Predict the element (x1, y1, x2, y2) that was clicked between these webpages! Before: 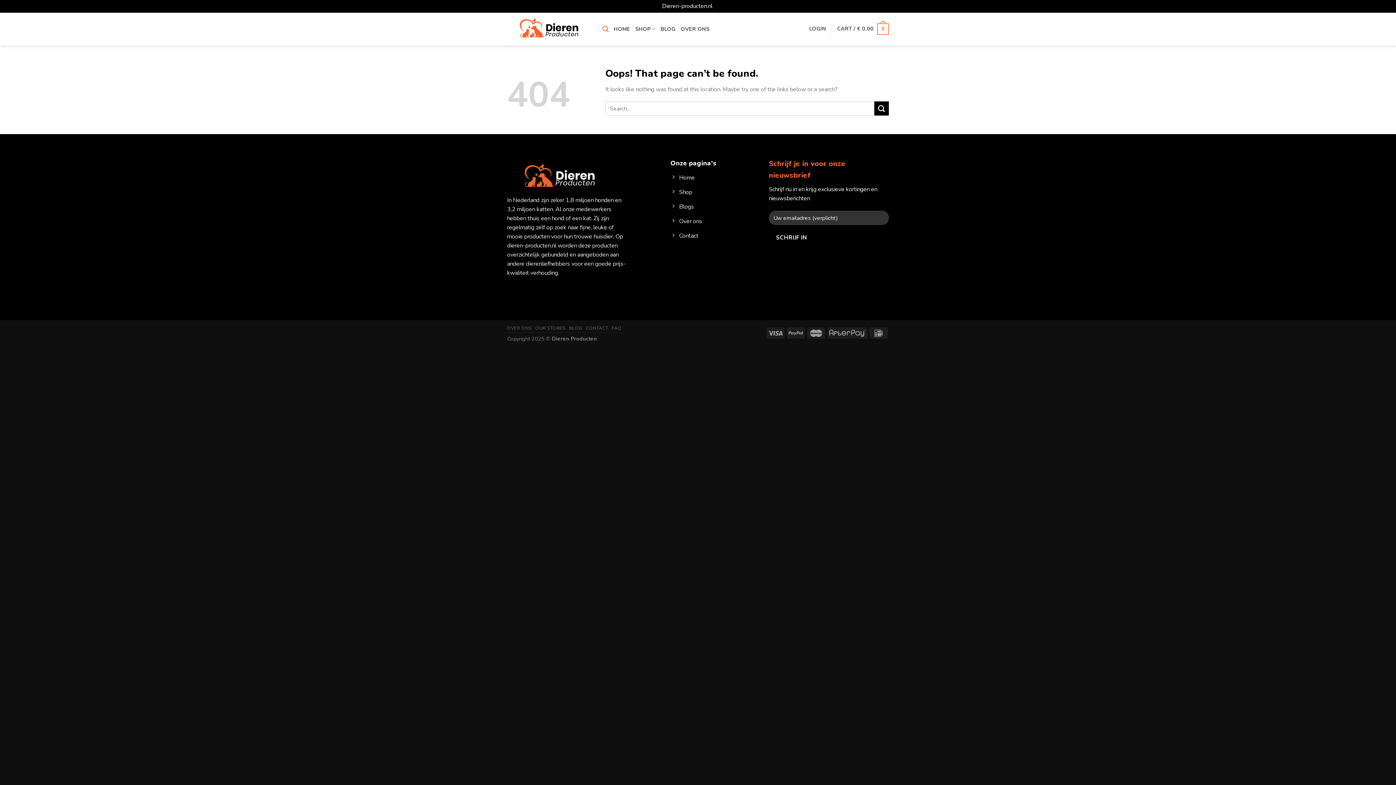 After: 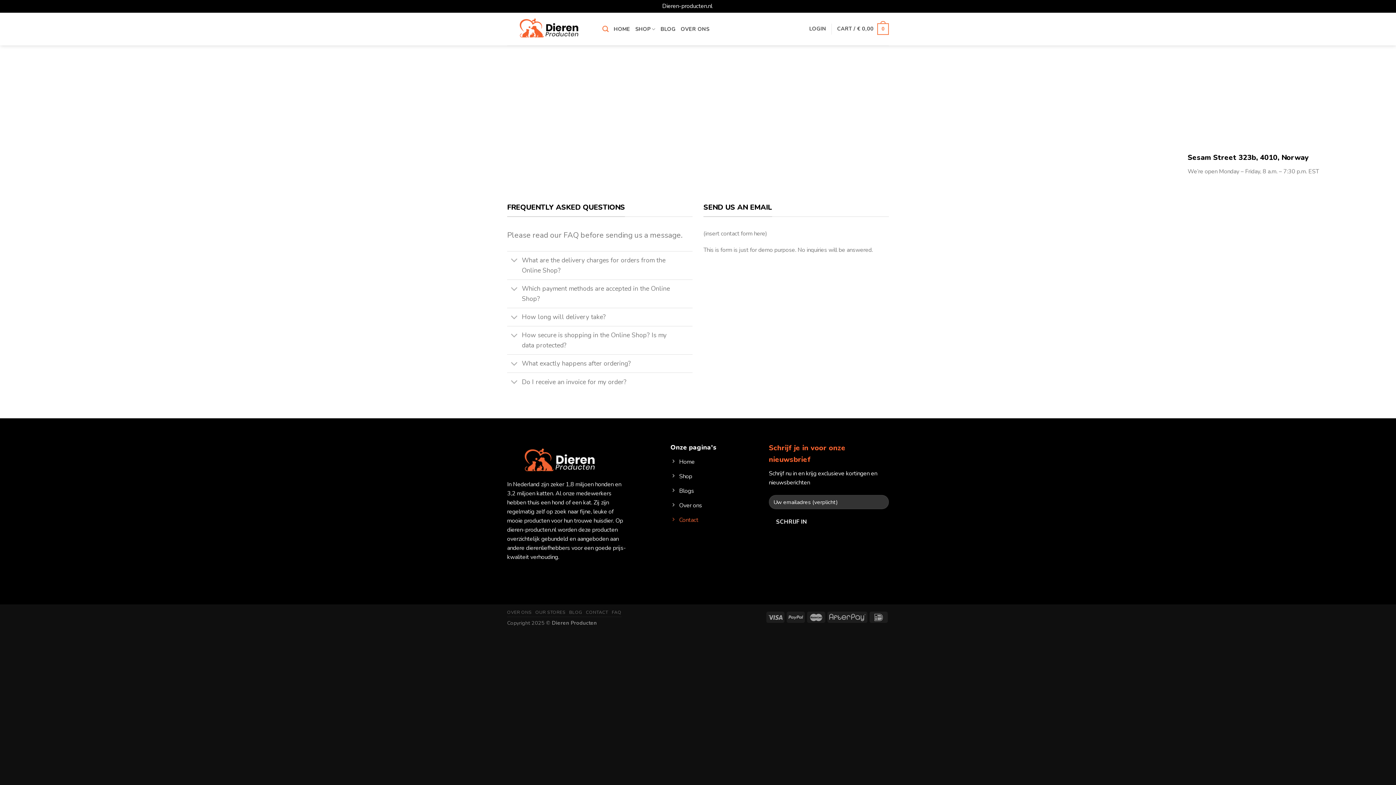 Action: label: Contact bbox: (670, 229, 723, 244)